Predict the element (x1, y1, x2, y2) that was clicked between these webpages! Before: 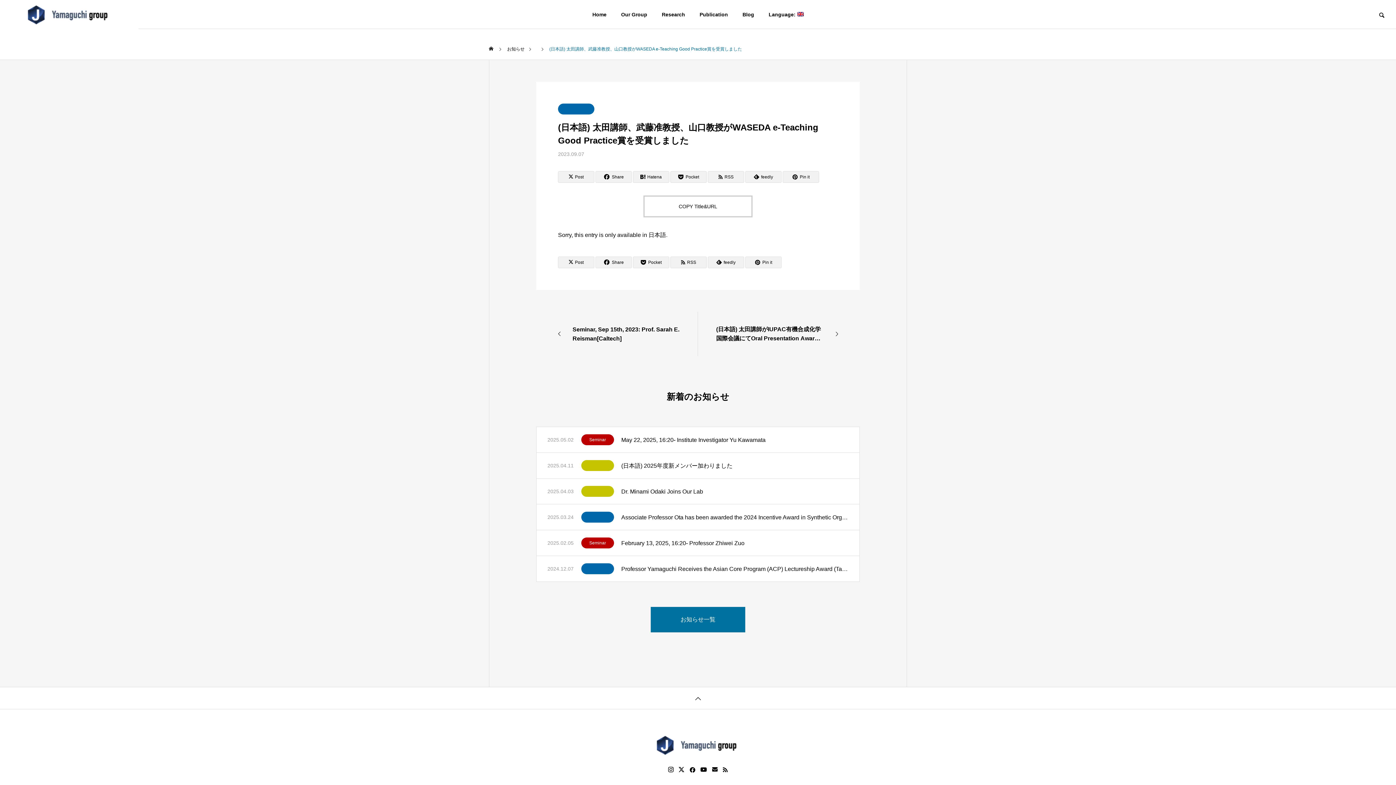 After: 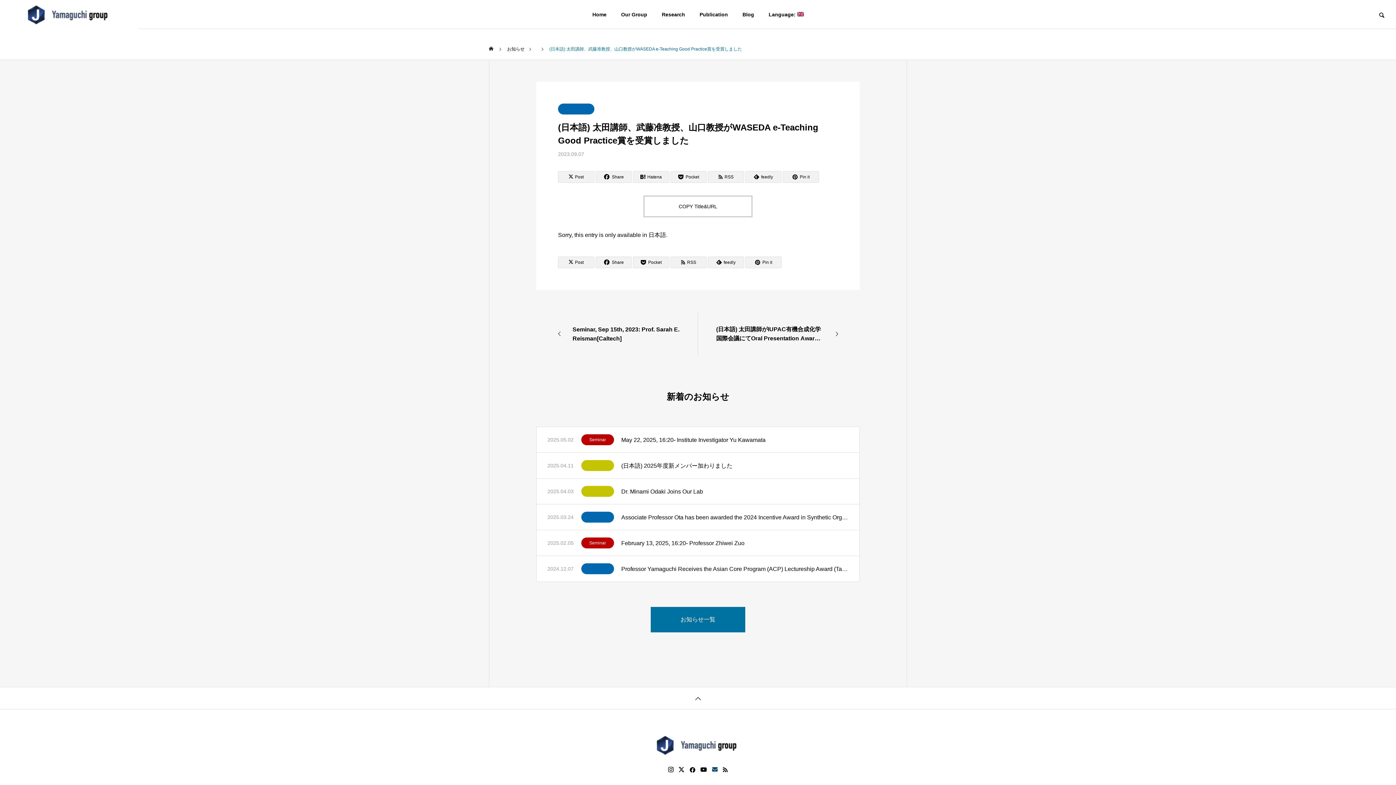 Action: bbox: (712, 766, 717, 773)